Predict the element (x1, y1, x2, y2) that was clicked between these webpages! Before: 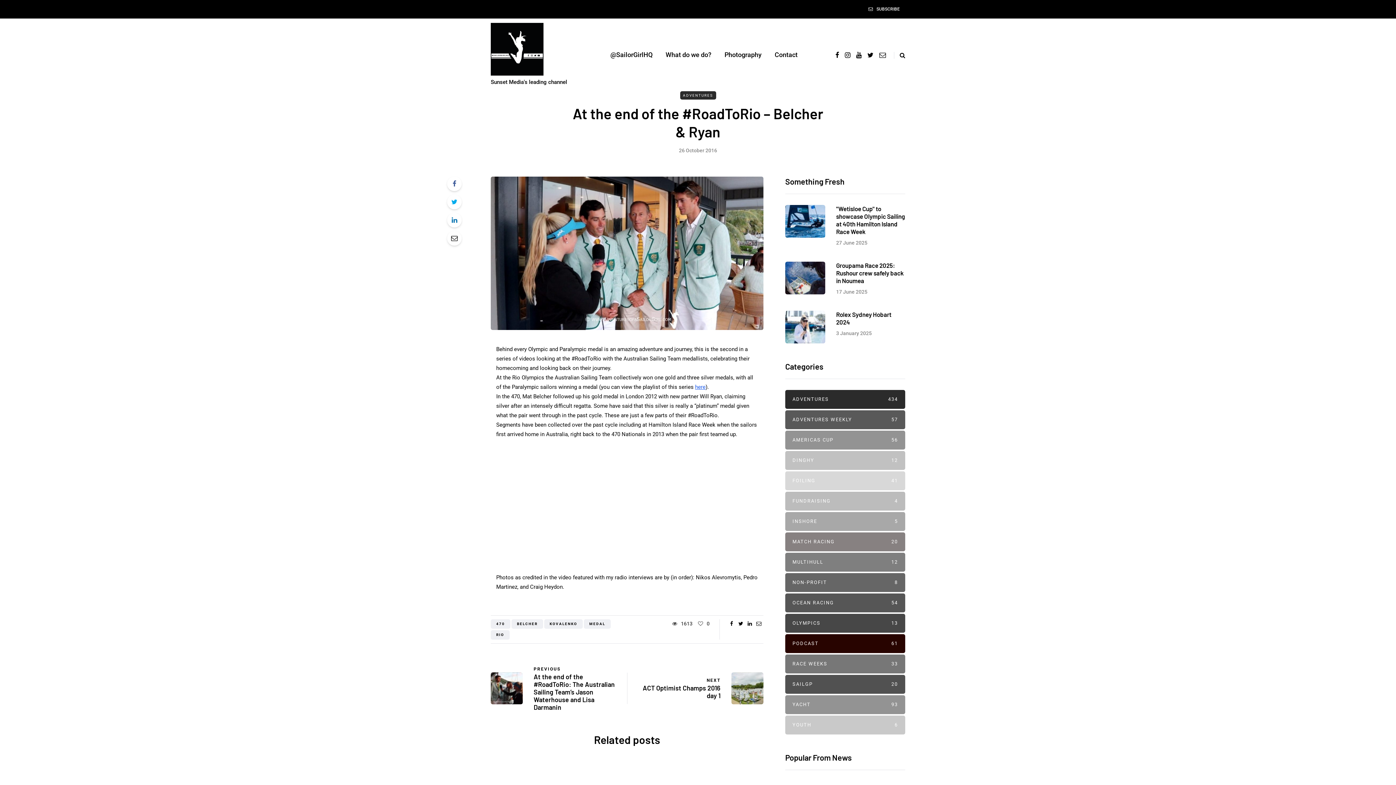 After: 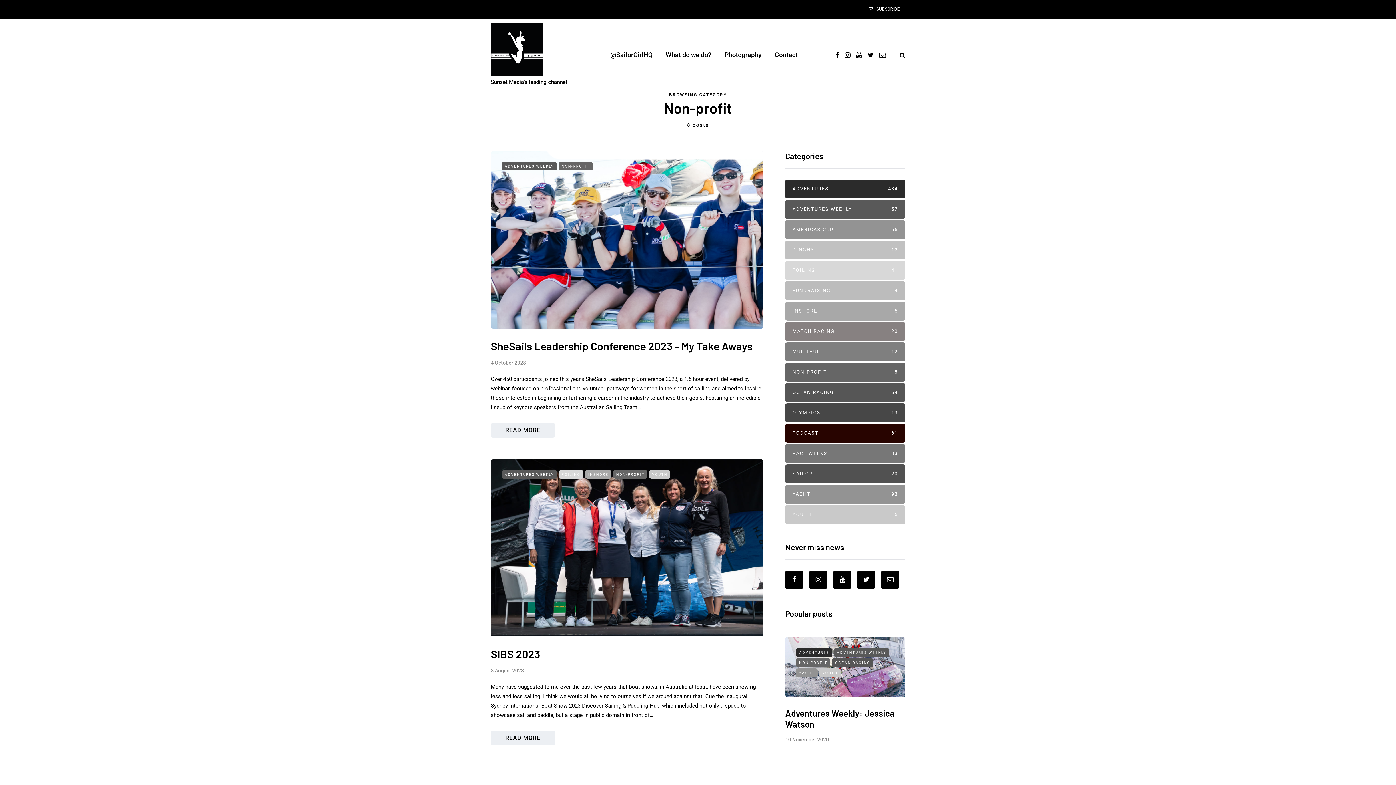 Action: bbox: (785, 573, 905, 592) label: NON-PROFIT
8